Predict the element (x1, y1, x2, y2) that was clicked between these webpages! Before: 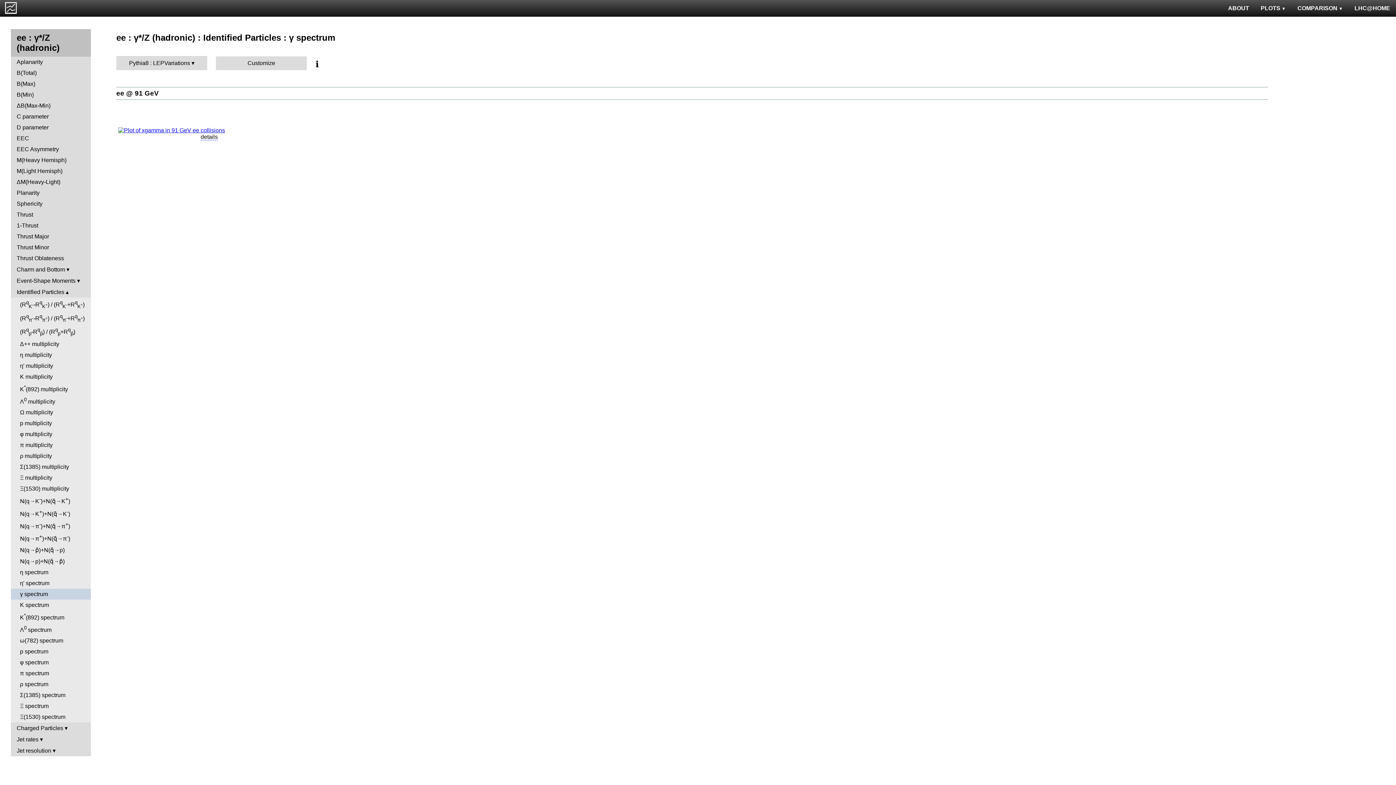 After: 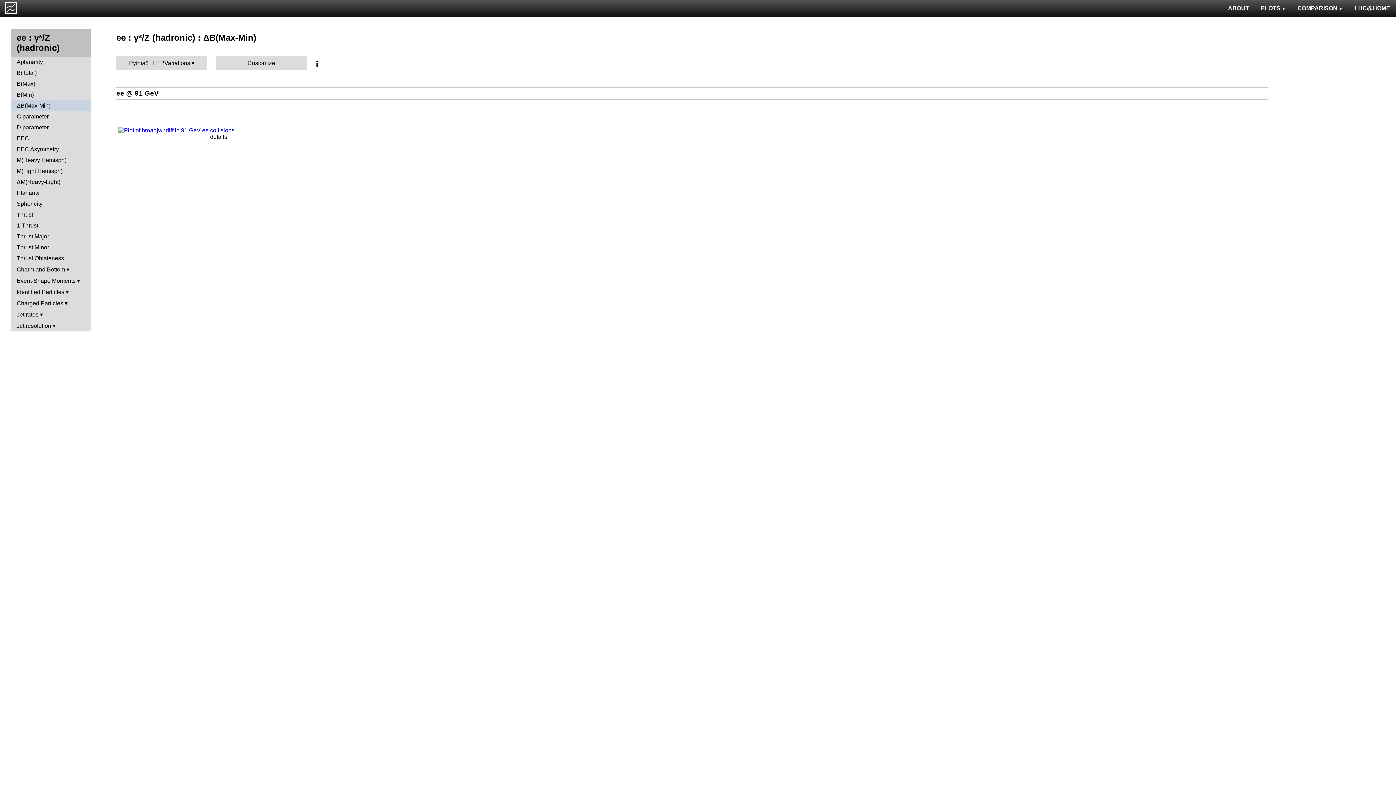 Action: bbox: (10, 100, 90, 111) label: ΔB(Max-Min)